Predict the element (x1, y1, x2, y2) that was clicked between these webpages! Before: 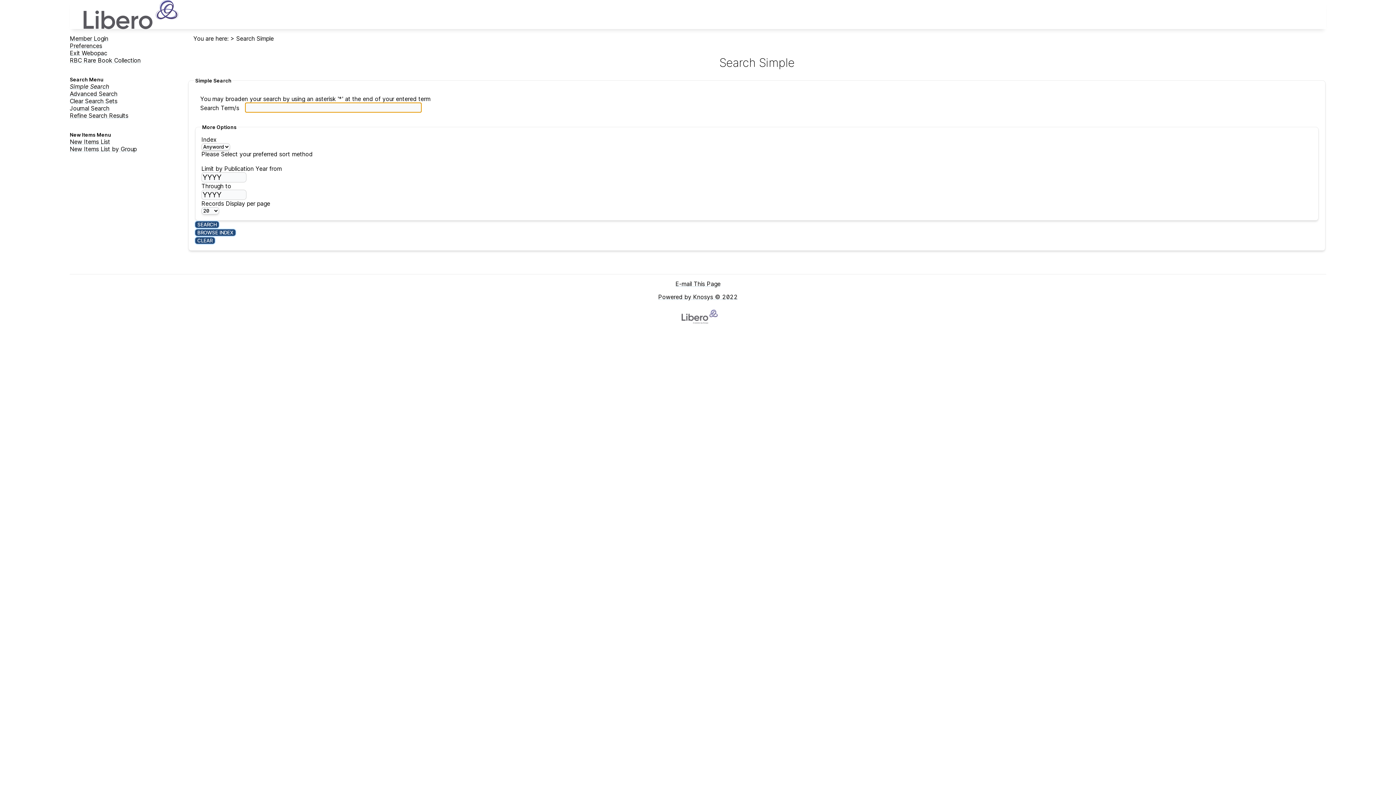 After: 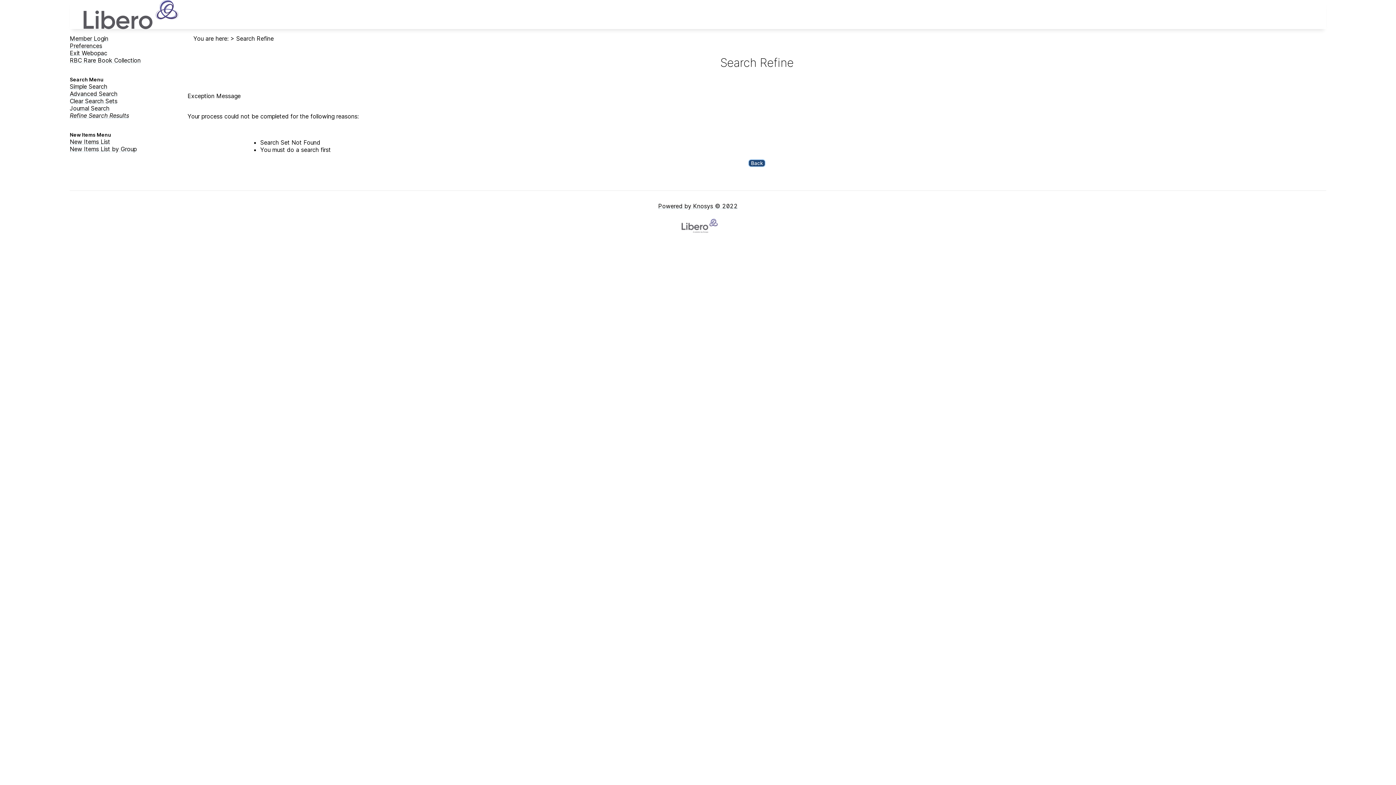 Action: bbox: (69, 112, 128, 119) label: Refine Search Results